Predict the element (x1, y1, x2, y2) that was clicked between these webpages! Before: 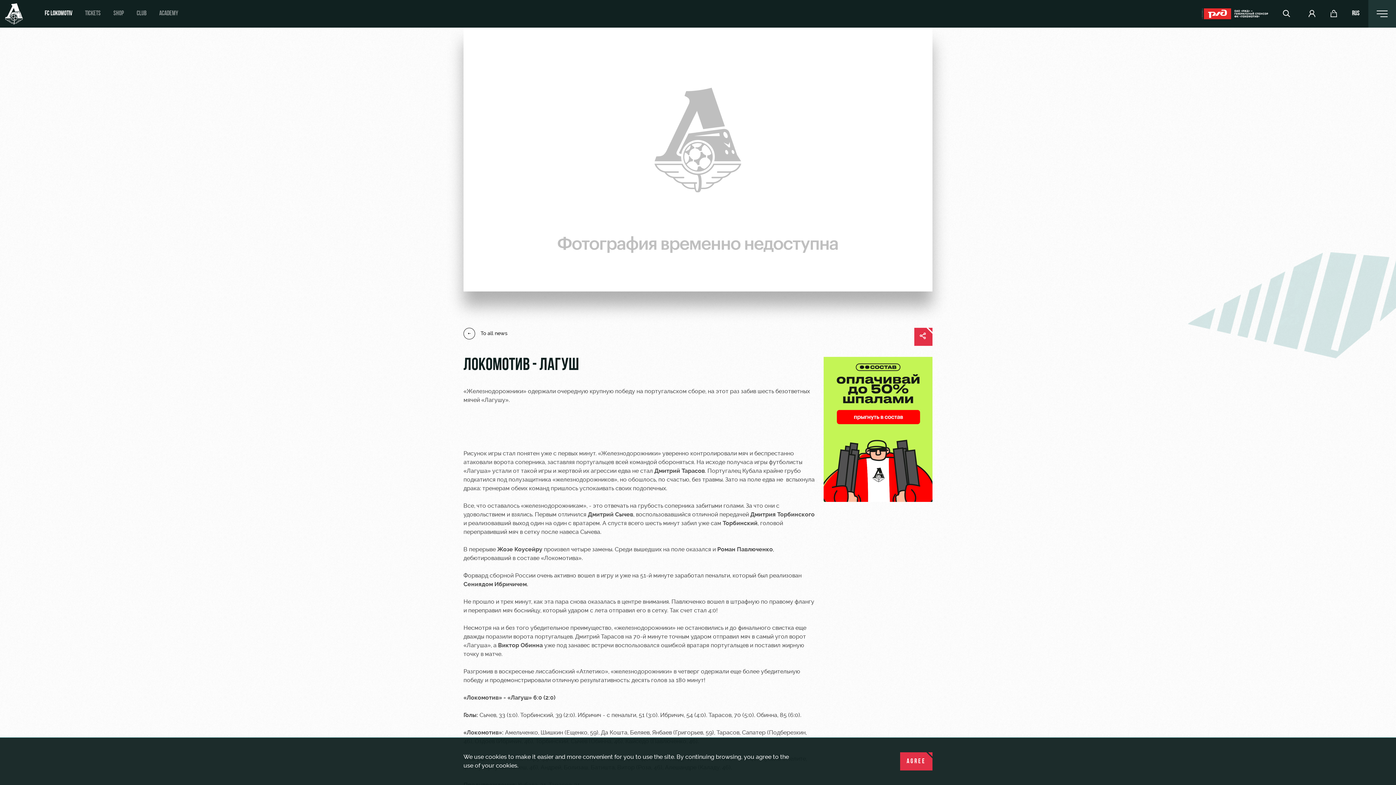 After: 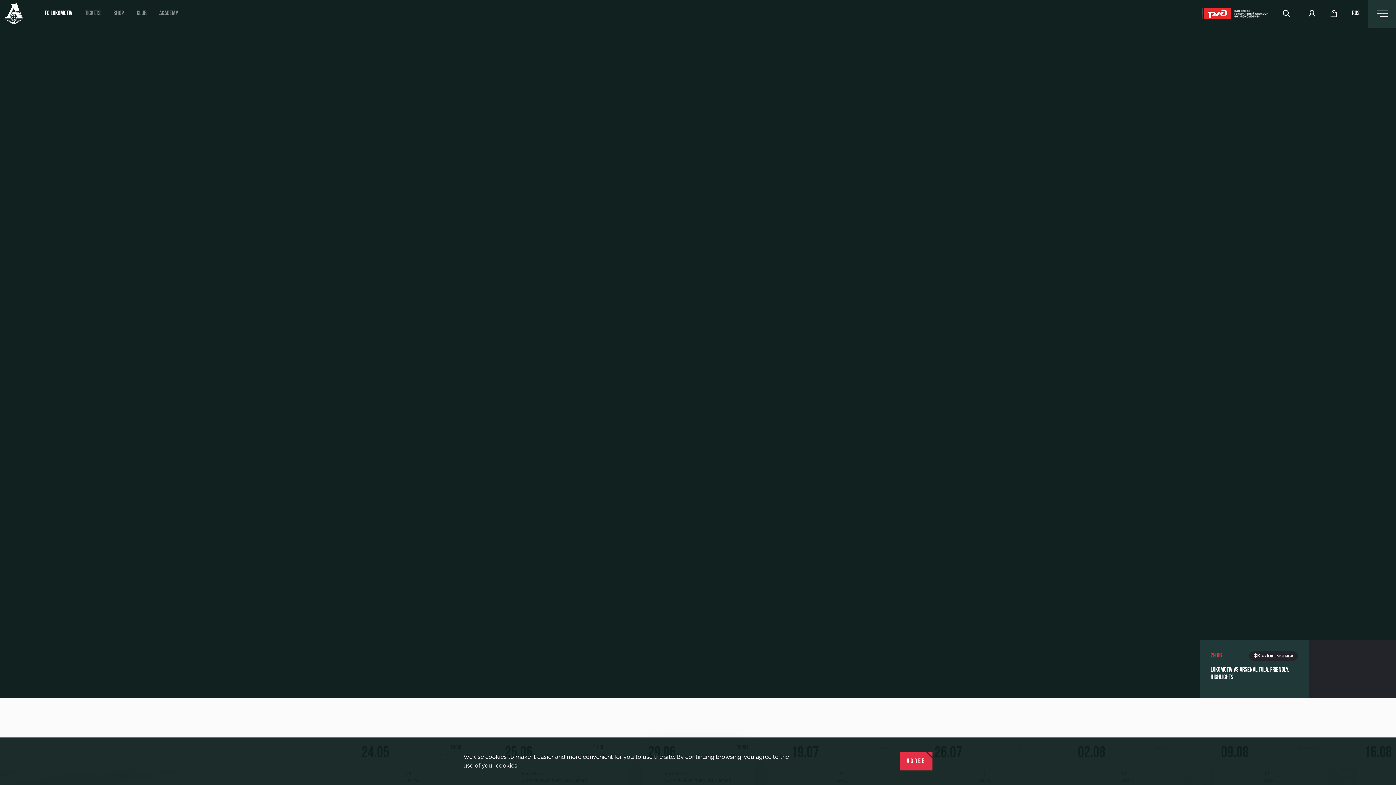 Action: bbox: (44, 10, 72, 17) label: FC LOKOMOTIV